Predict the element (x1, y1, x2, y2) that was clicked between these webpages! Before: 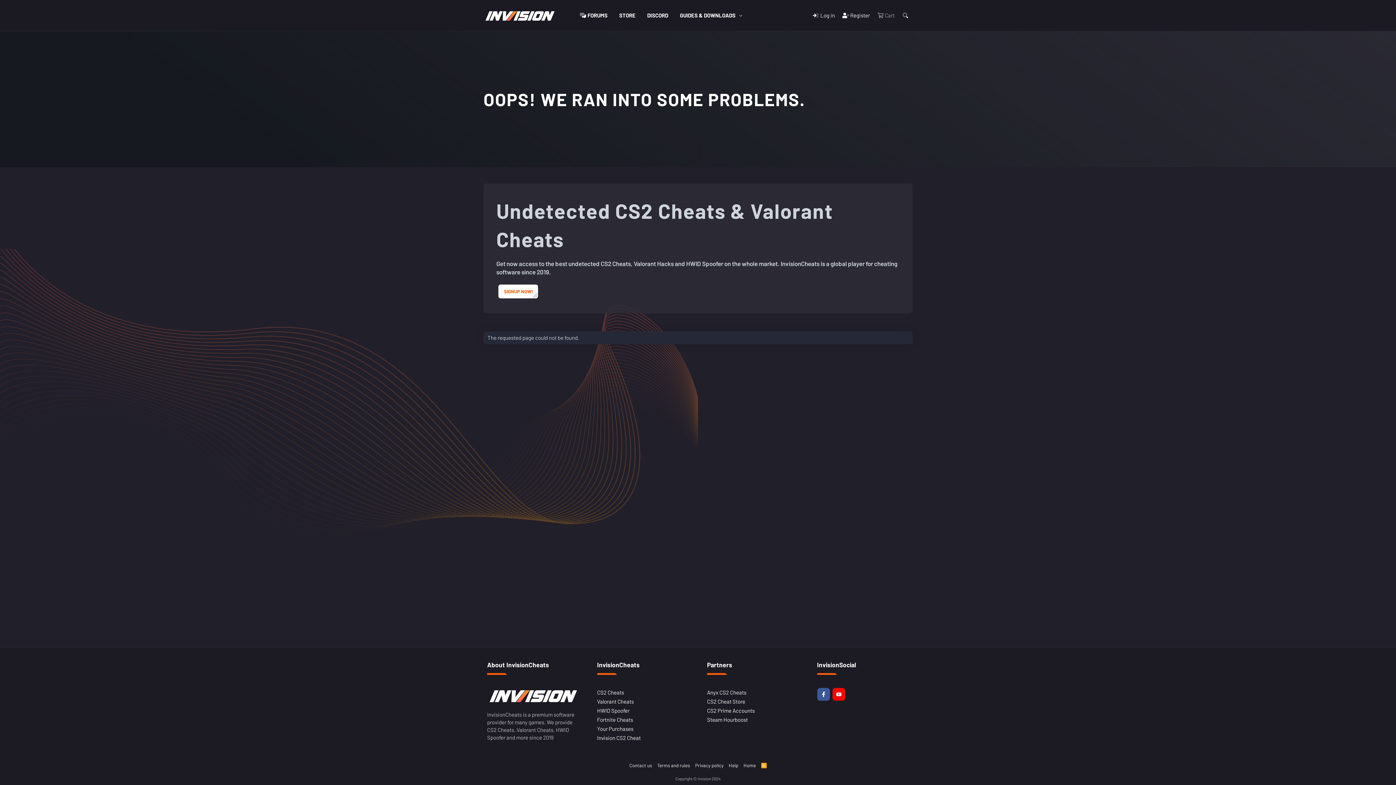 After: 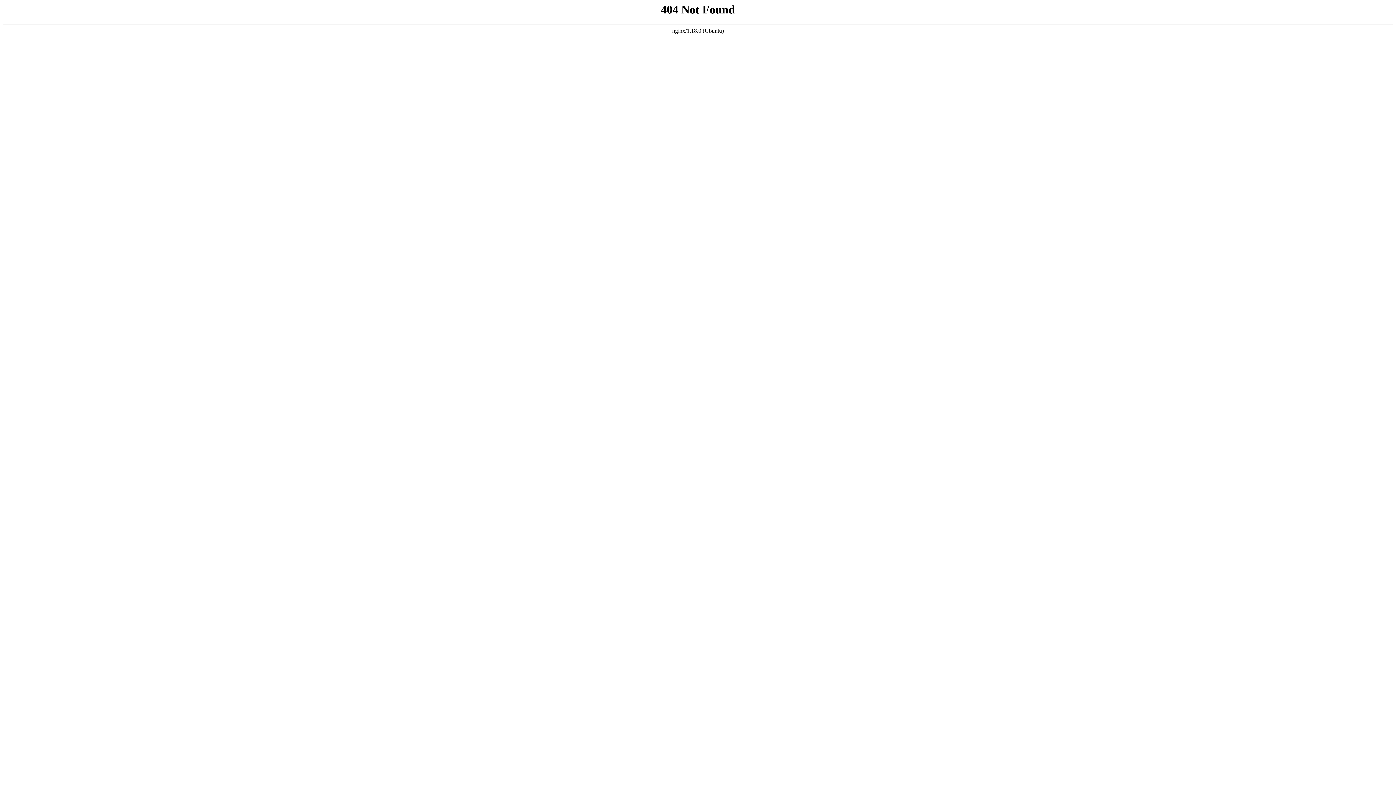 Action: label: SIGNUP NOW! bbox: (498, 284, 538, 298)